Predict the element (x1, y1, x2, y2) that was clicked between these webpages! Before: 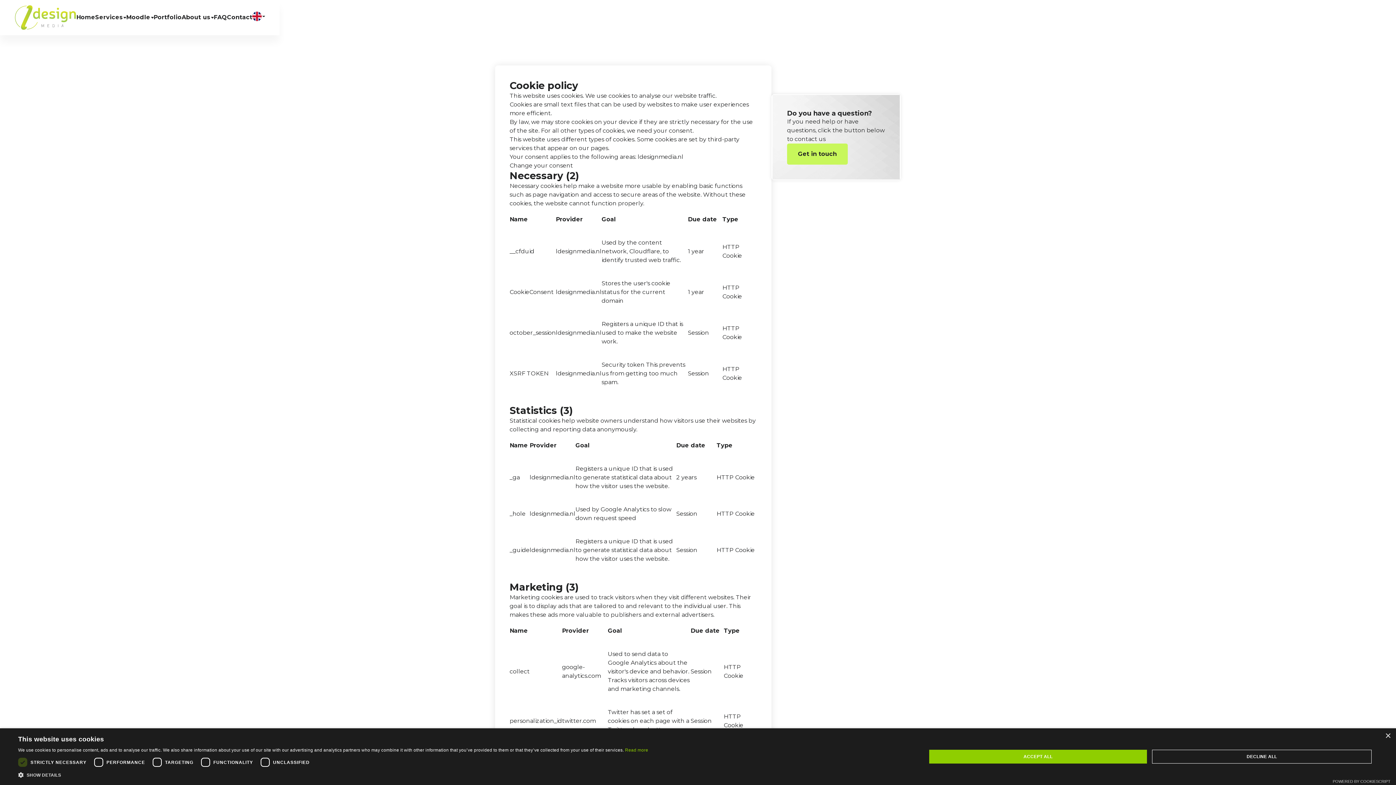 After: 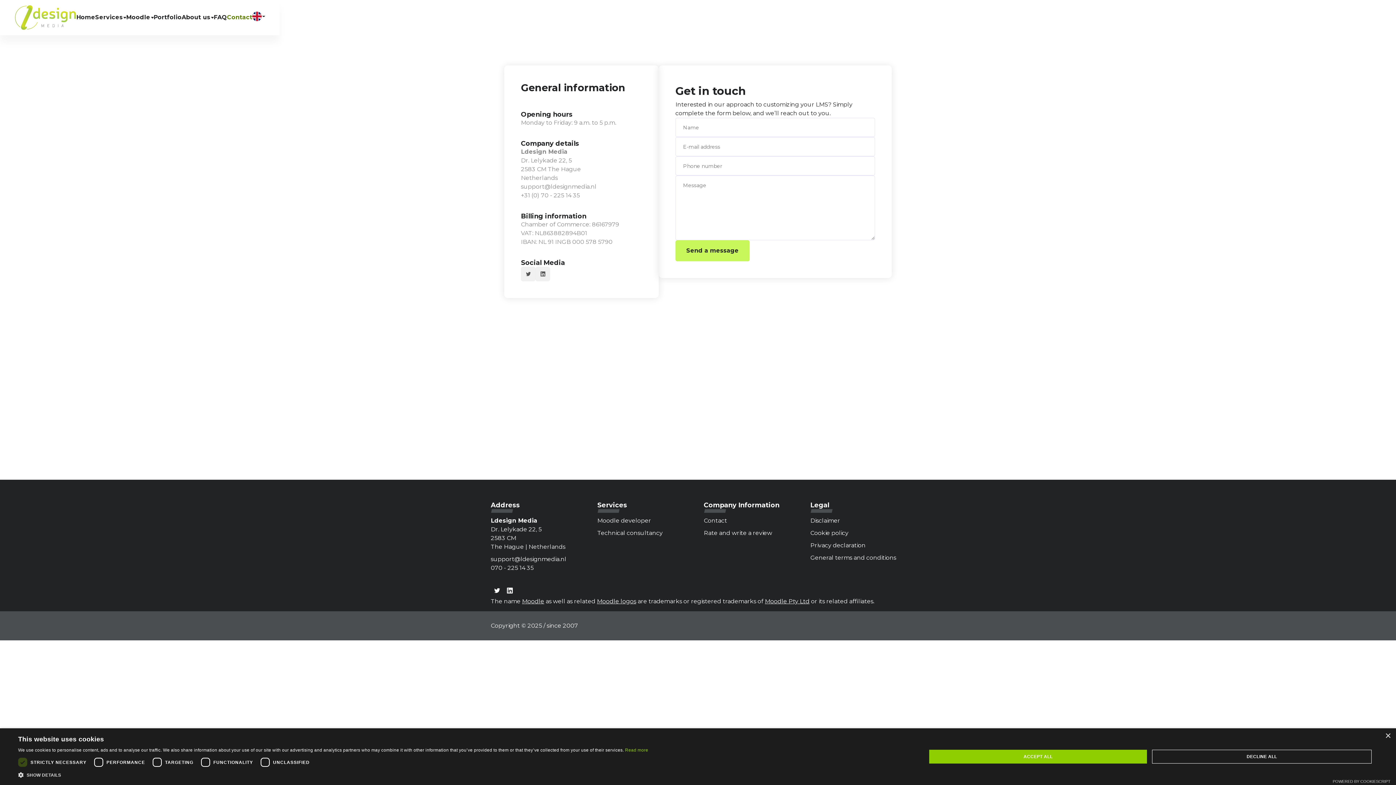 Action: label: Get in touch bbox: (787, 143, 848, 164)